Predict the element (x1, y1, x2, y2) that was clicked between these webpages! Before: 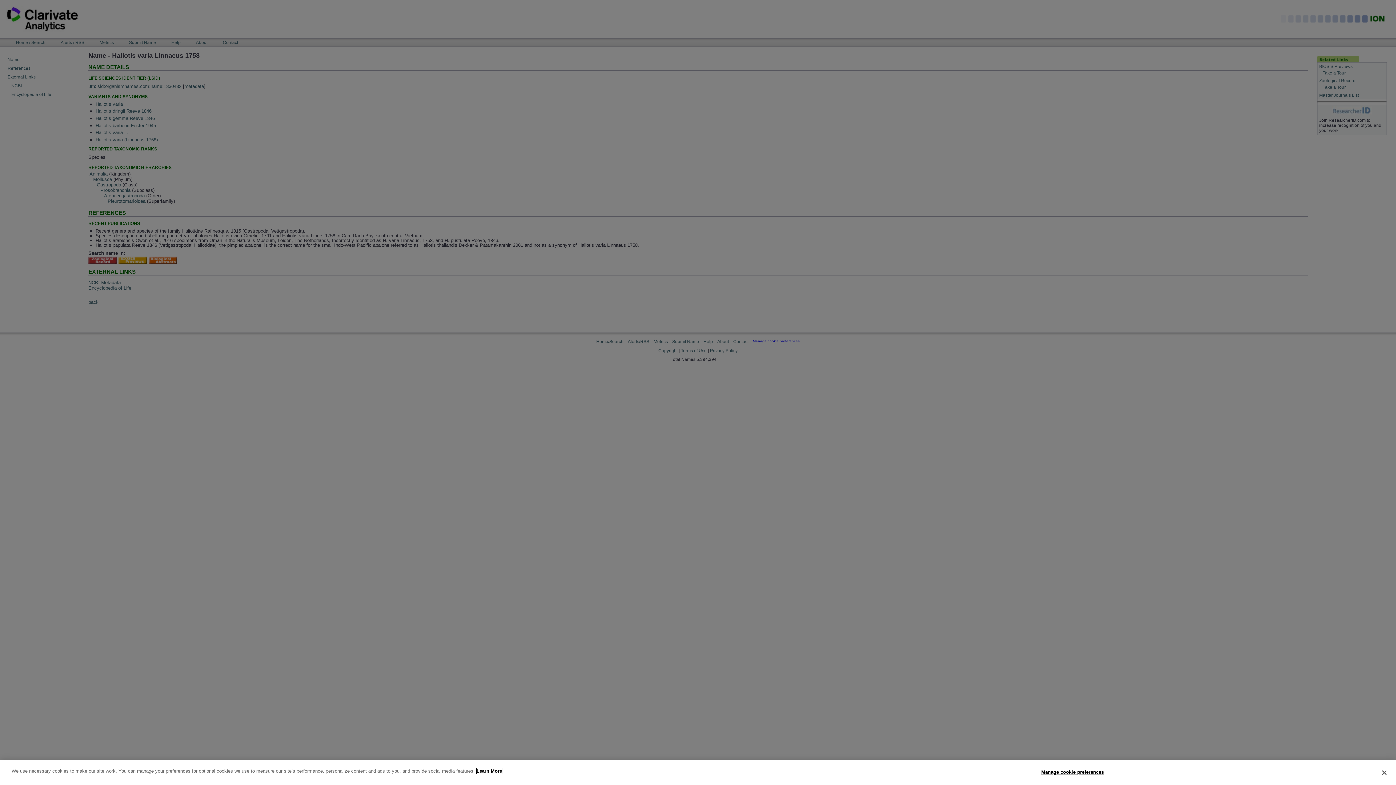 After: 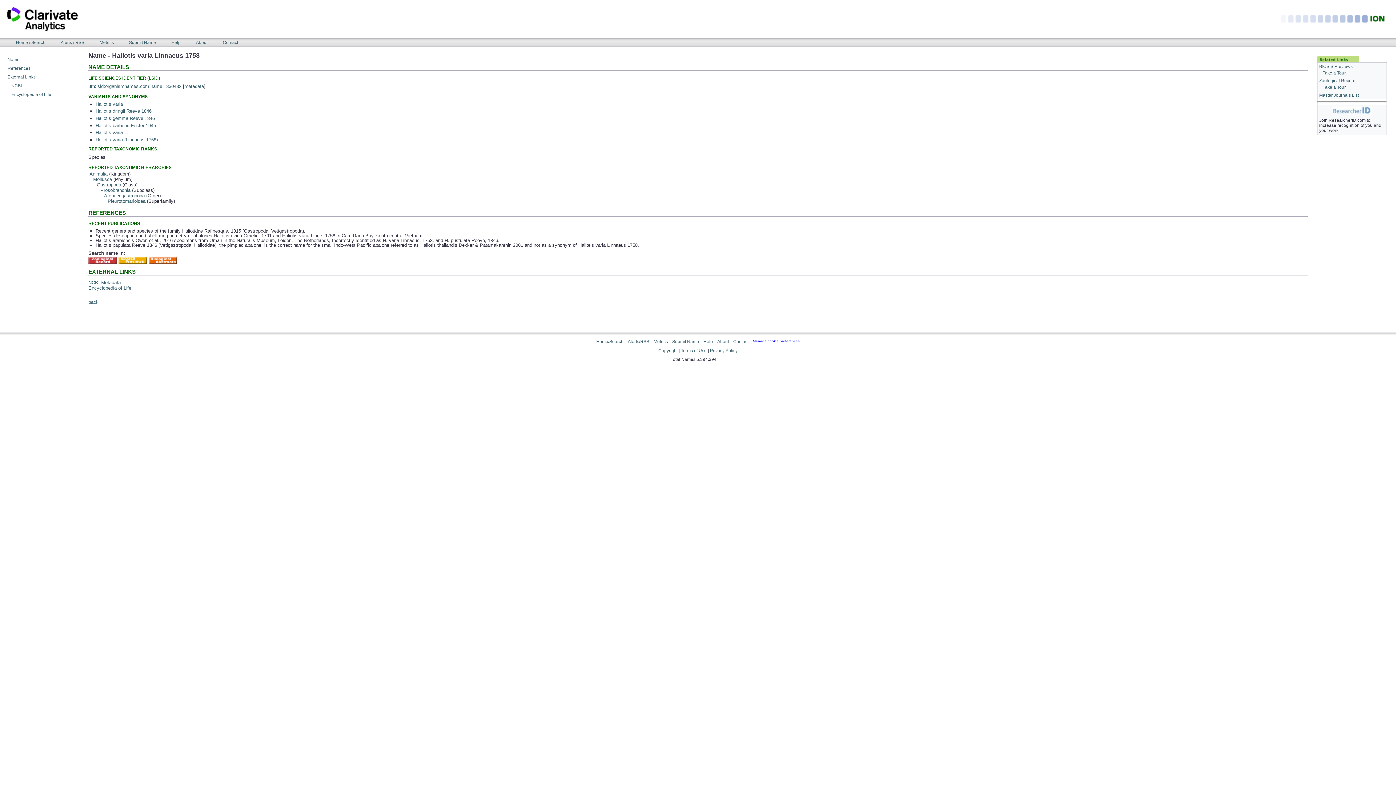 Action: label: Close bbox: (1376, 765, 1392, 781)